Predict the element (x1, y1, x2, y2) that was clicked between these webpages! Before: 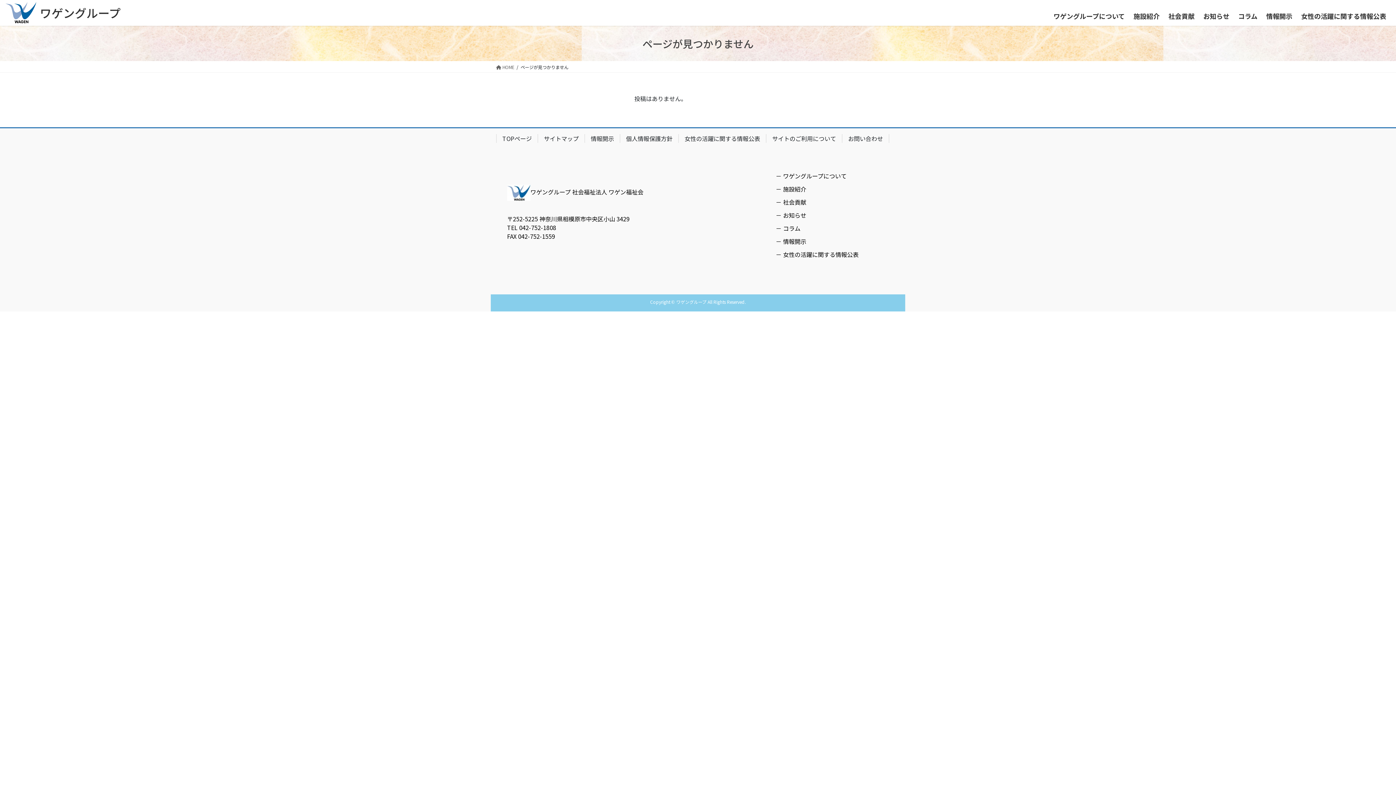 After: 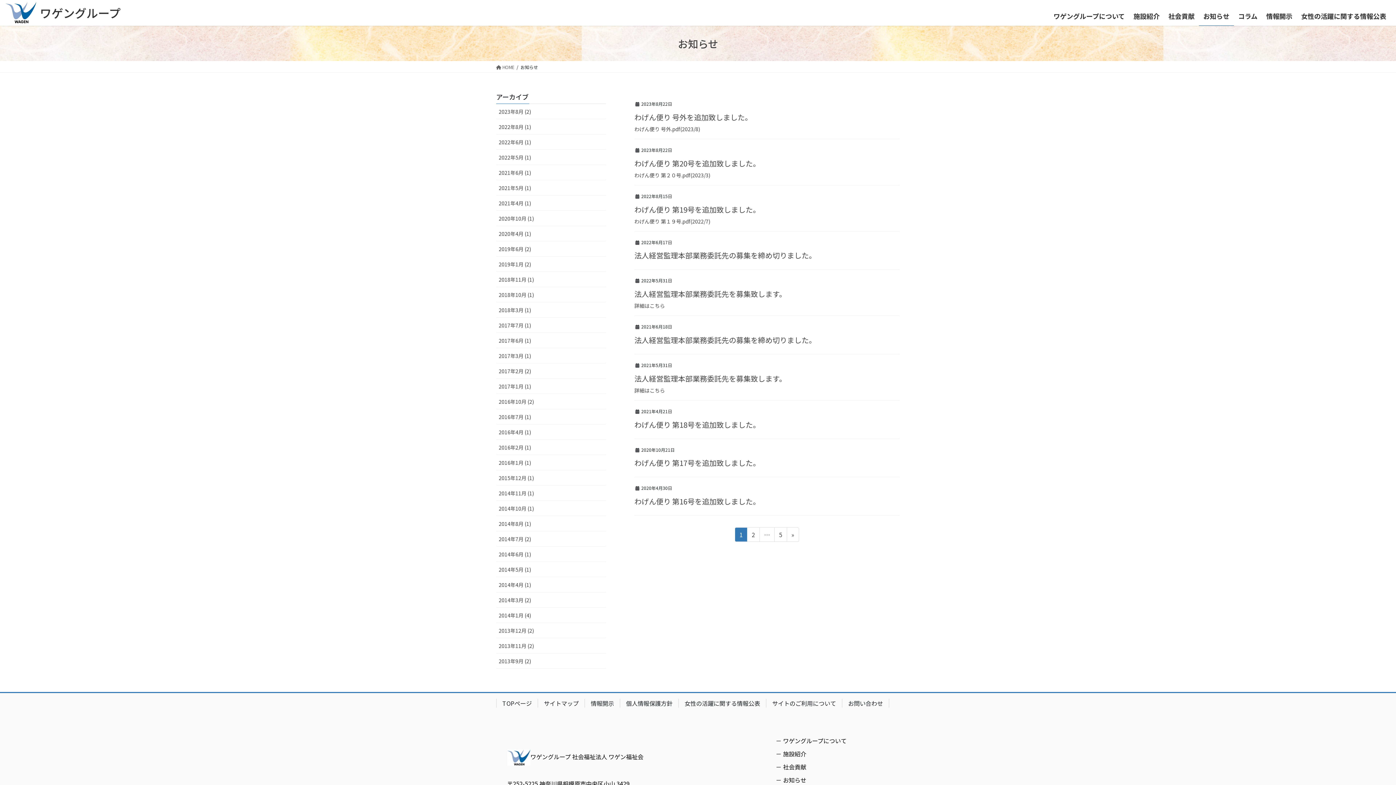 Action: bbox: (1199, 6, 1234, 25) label: お知らせ